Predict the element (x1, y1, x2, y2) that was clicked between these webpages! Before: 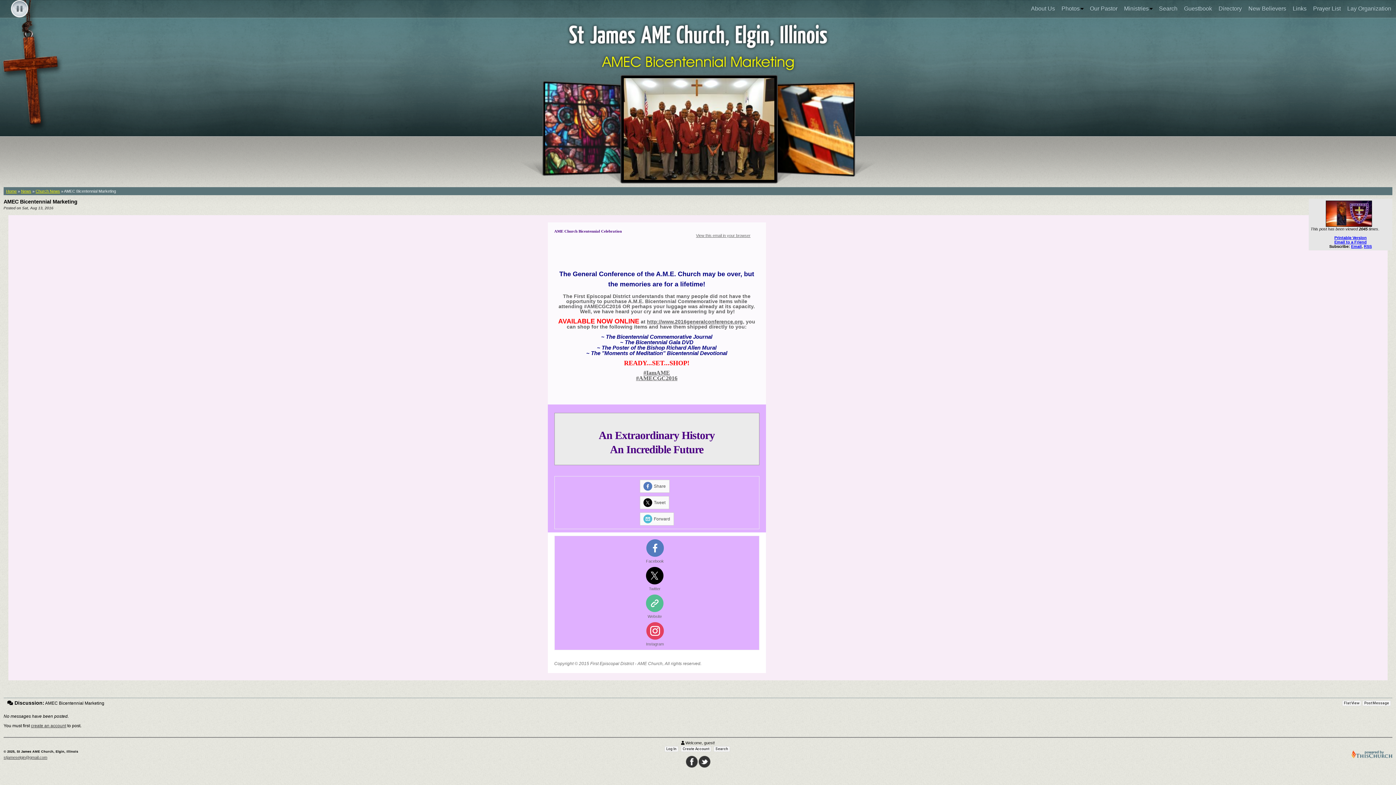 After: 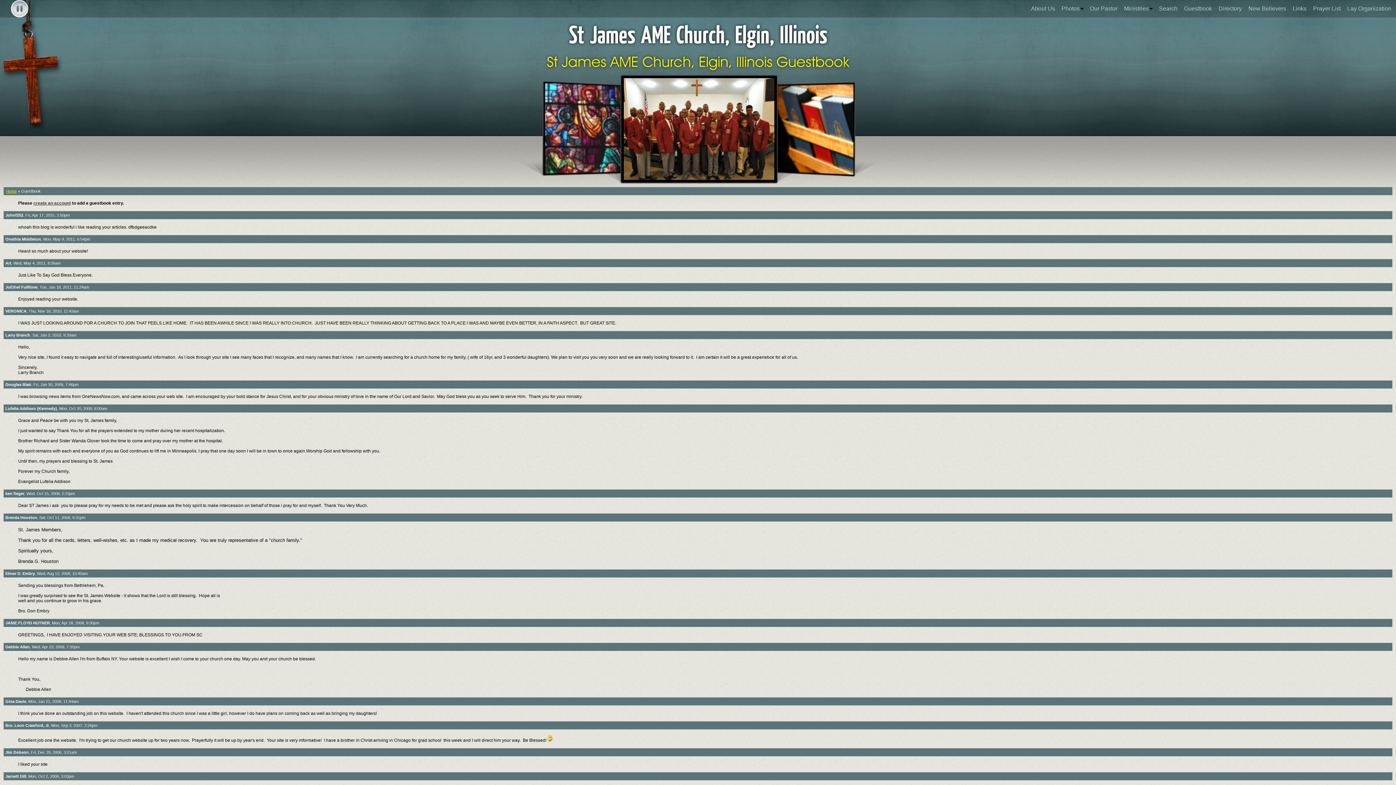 Action: bbox: (1184, 5, 1212, 12) label: Guestbook